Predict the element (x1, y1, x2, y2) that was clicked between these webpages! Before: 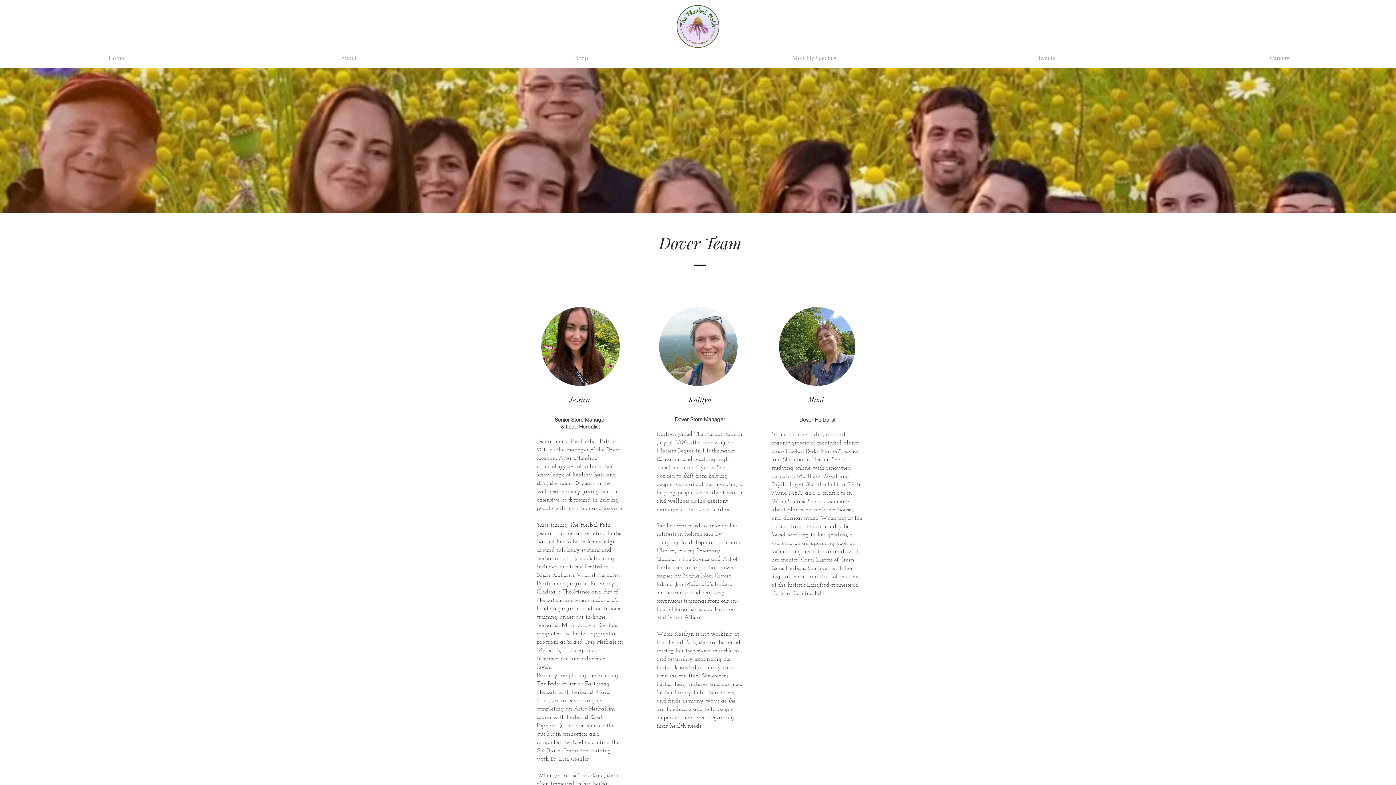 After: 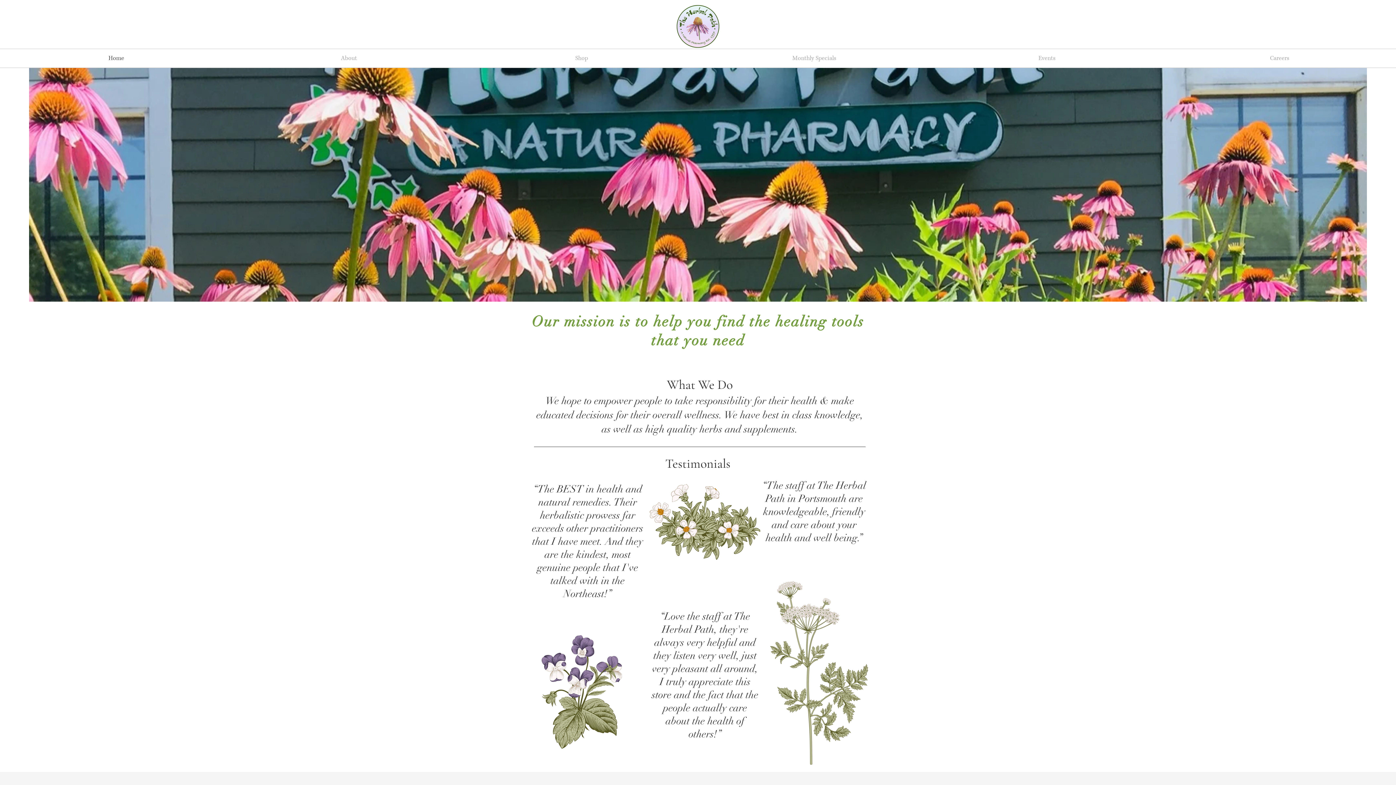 Action: bbox: (0, 49, 232, 67) label: Home